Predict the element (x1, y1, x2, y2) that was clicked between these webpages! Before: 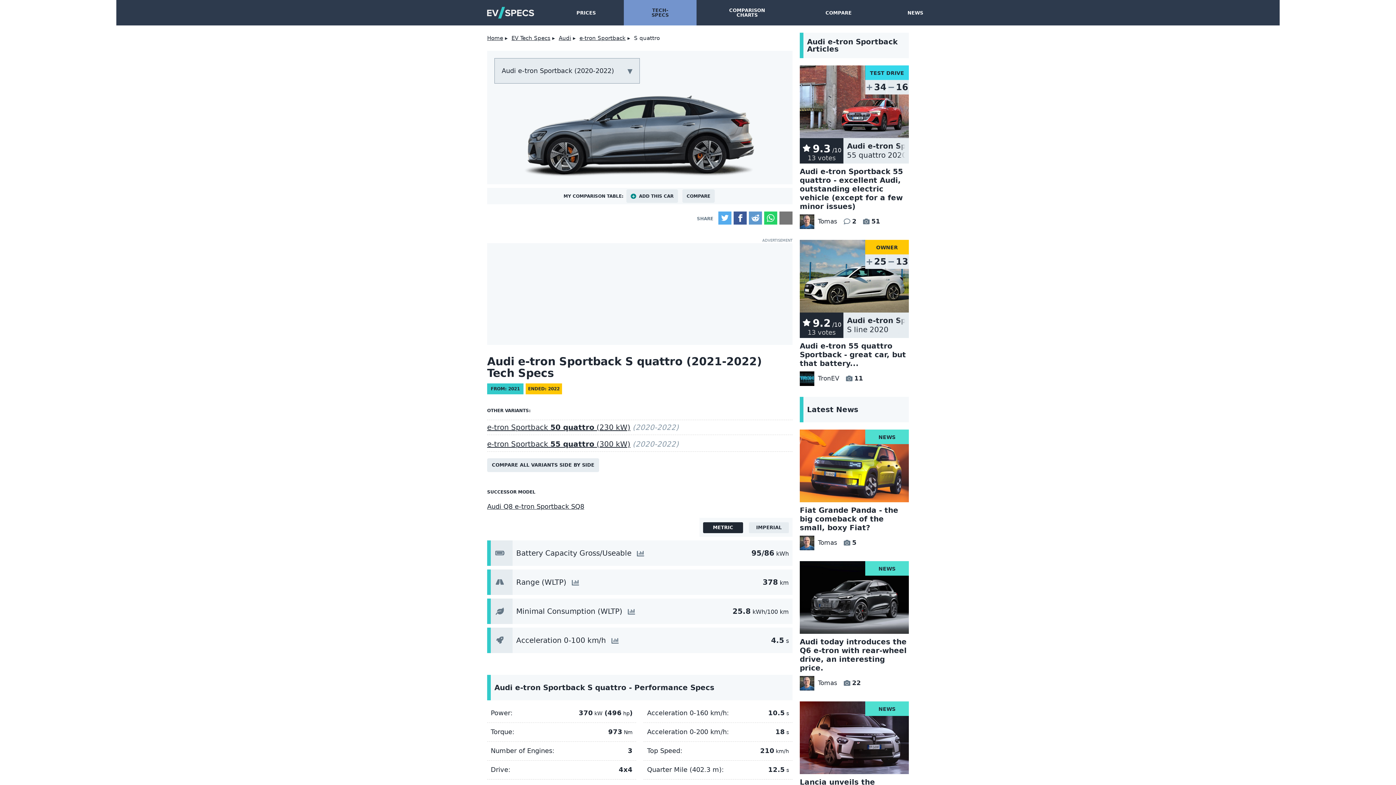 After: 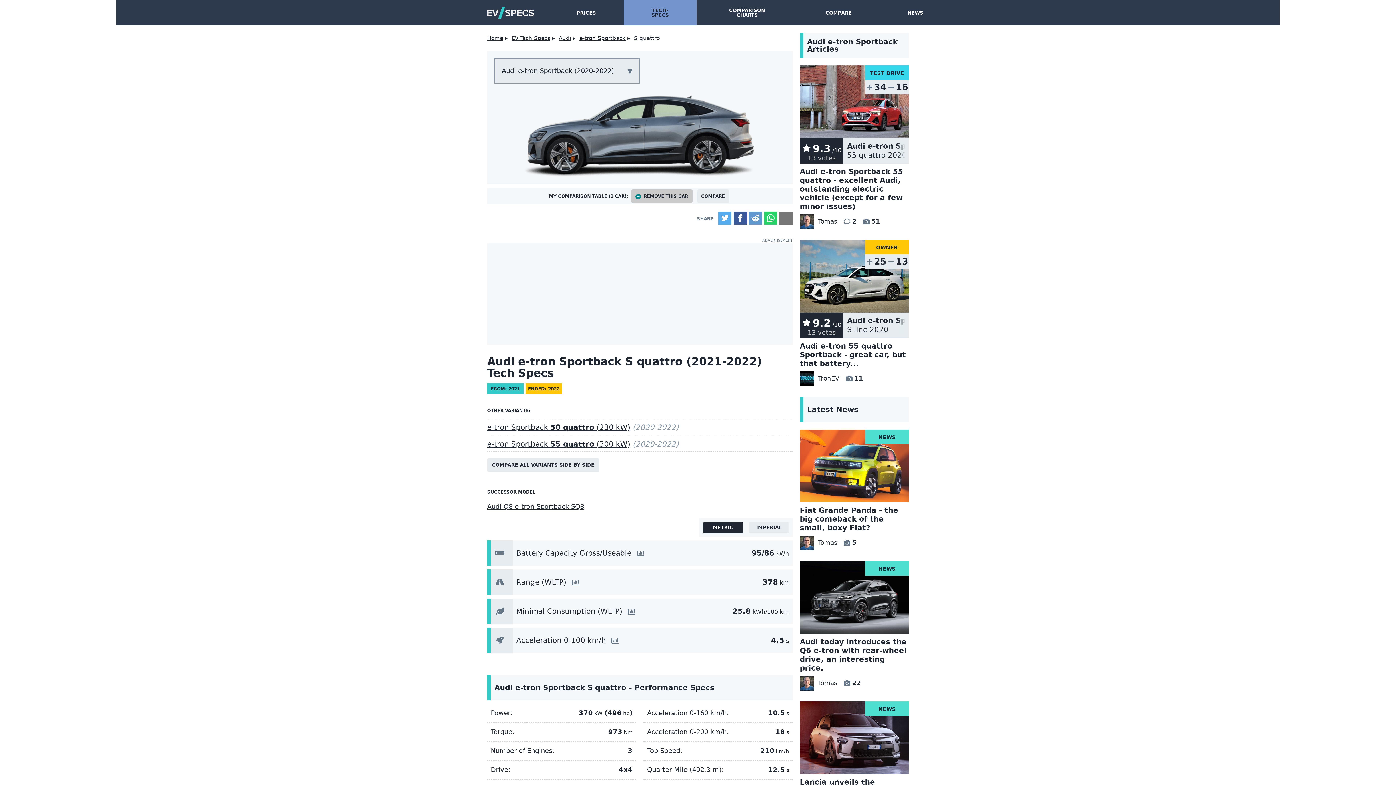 Action: label: ADD THIS CAR bbox: (626, 189, 678, 202)